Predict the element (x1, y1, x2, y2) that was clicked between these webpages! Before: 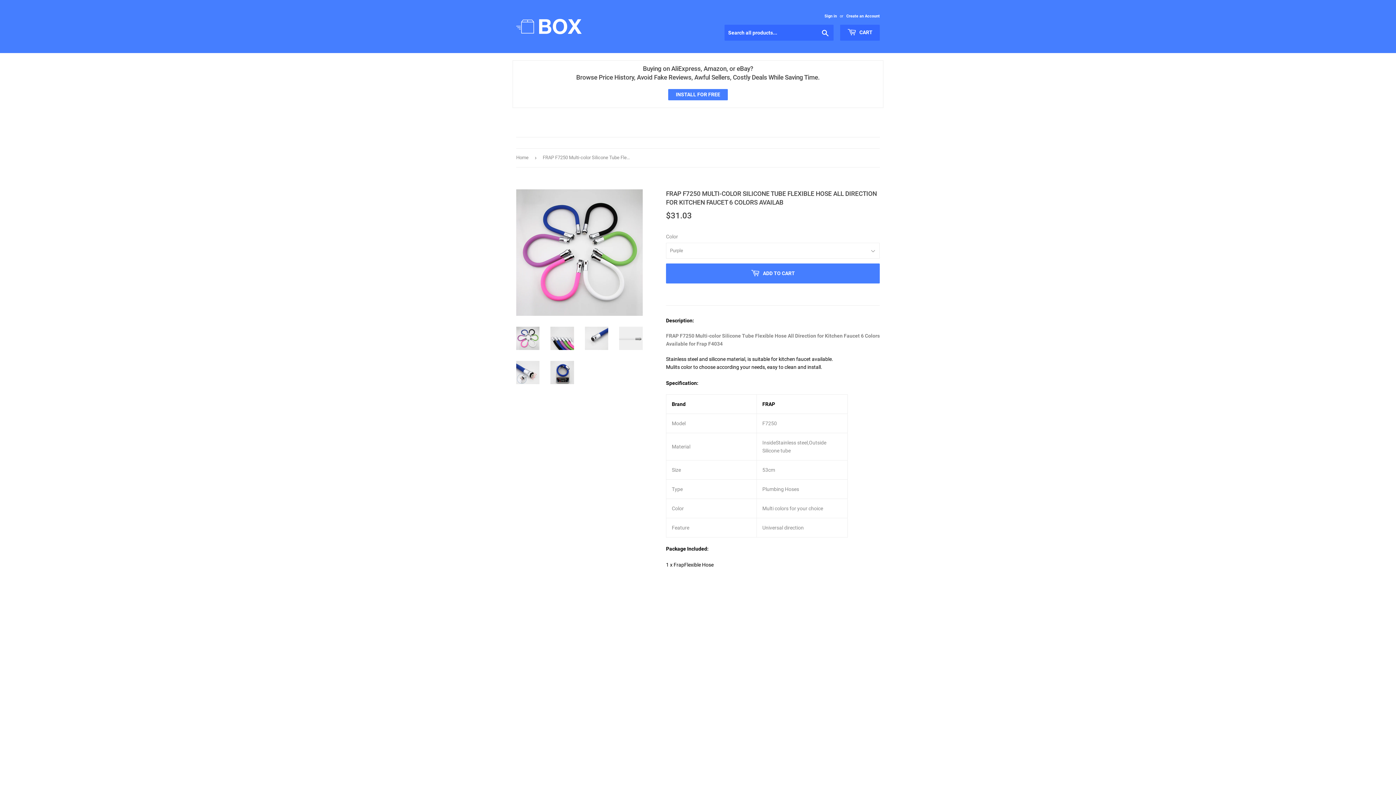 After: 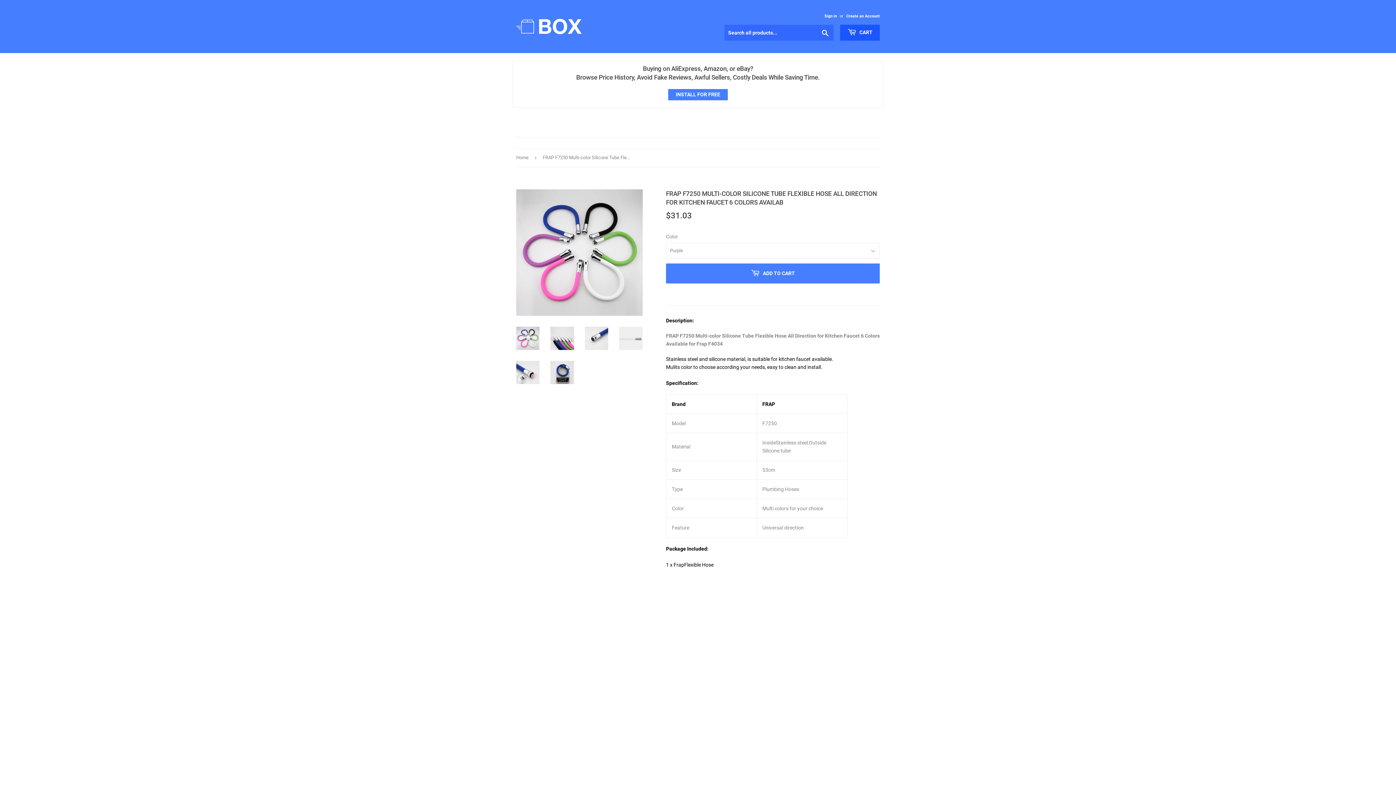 Action: label:  CART bbox: (840, 24, 880, 40)